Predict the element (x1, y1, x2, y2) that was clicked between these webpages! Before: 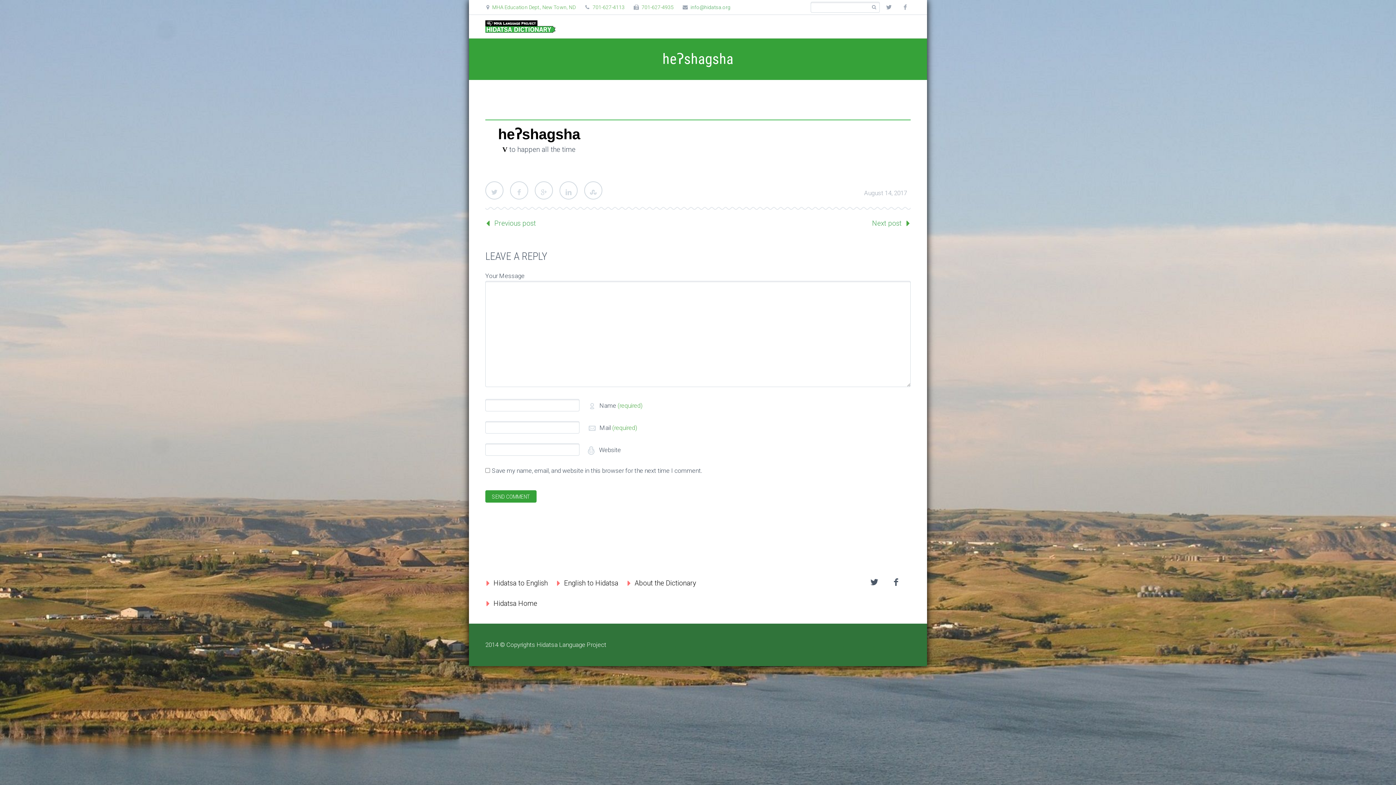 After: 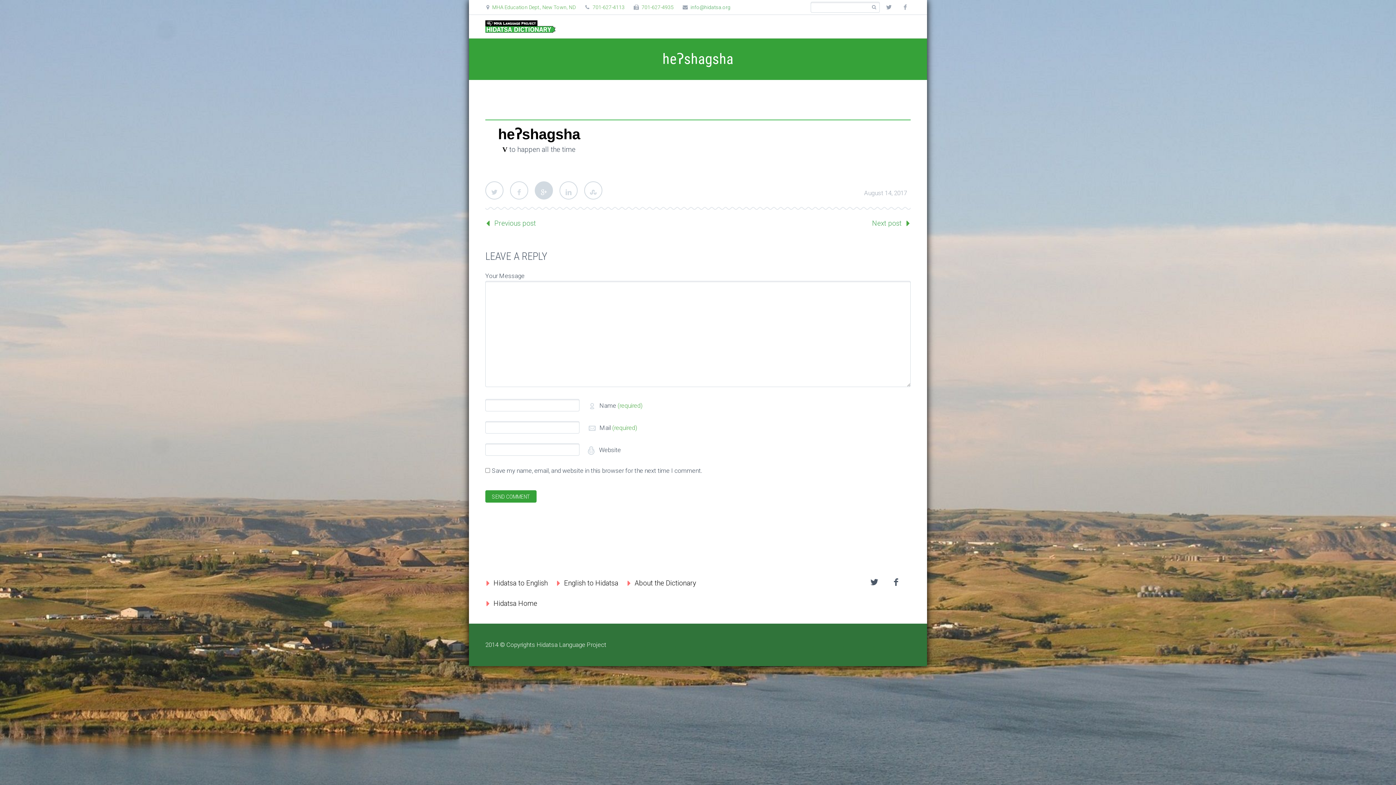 Action: bbox: (534, 181, 553, 199) label: Google Plus